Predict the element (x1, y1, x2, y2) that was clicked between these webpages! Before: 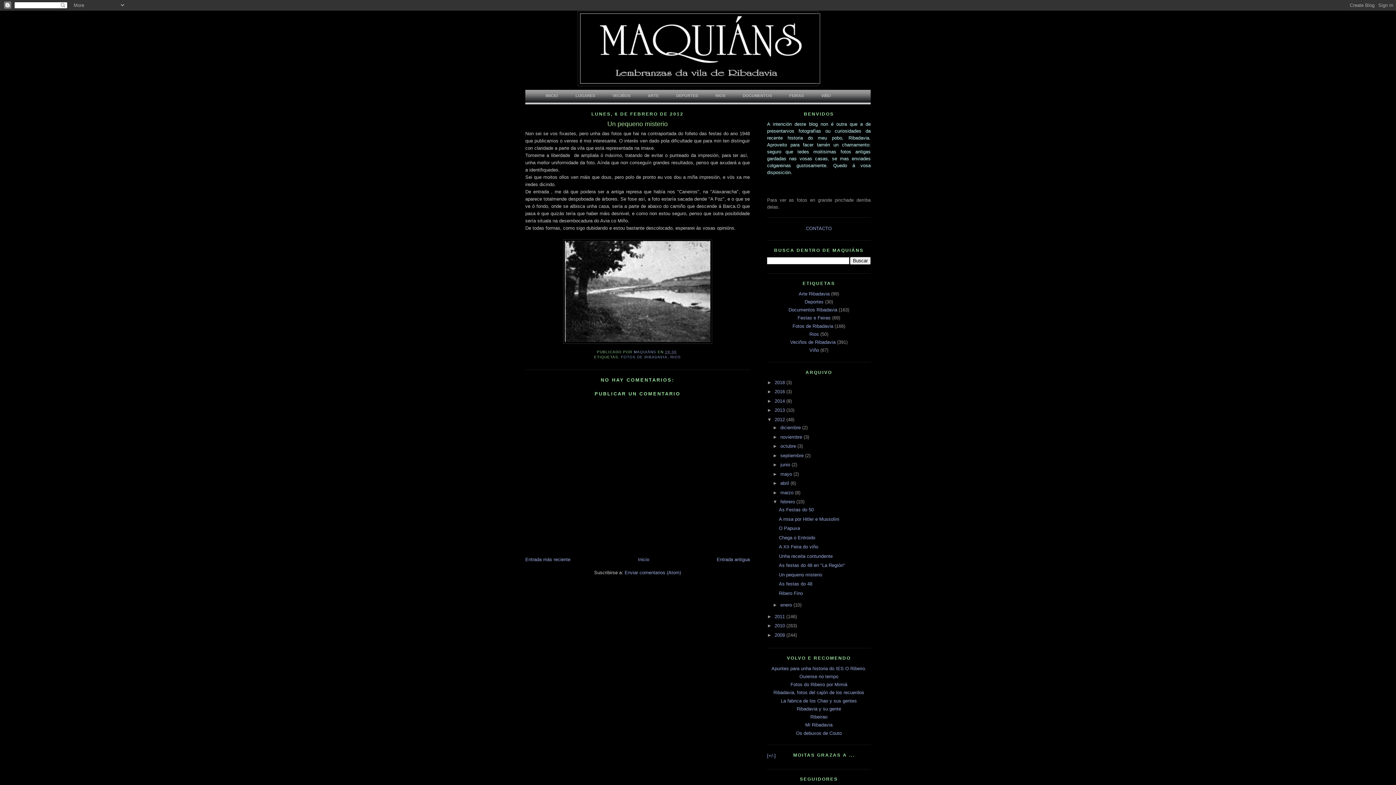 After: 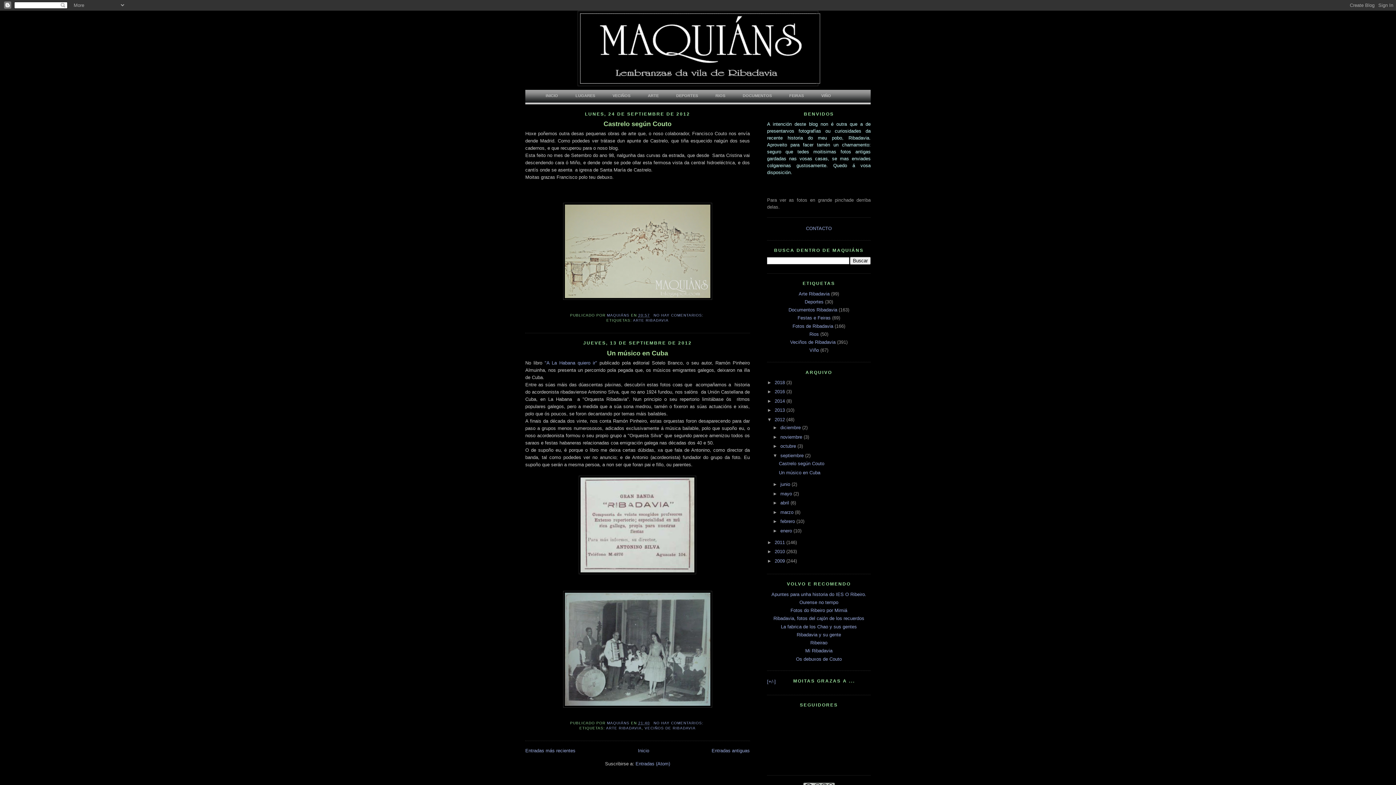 Action: bbox: (780, 452, 805, 458) label: septiembre 